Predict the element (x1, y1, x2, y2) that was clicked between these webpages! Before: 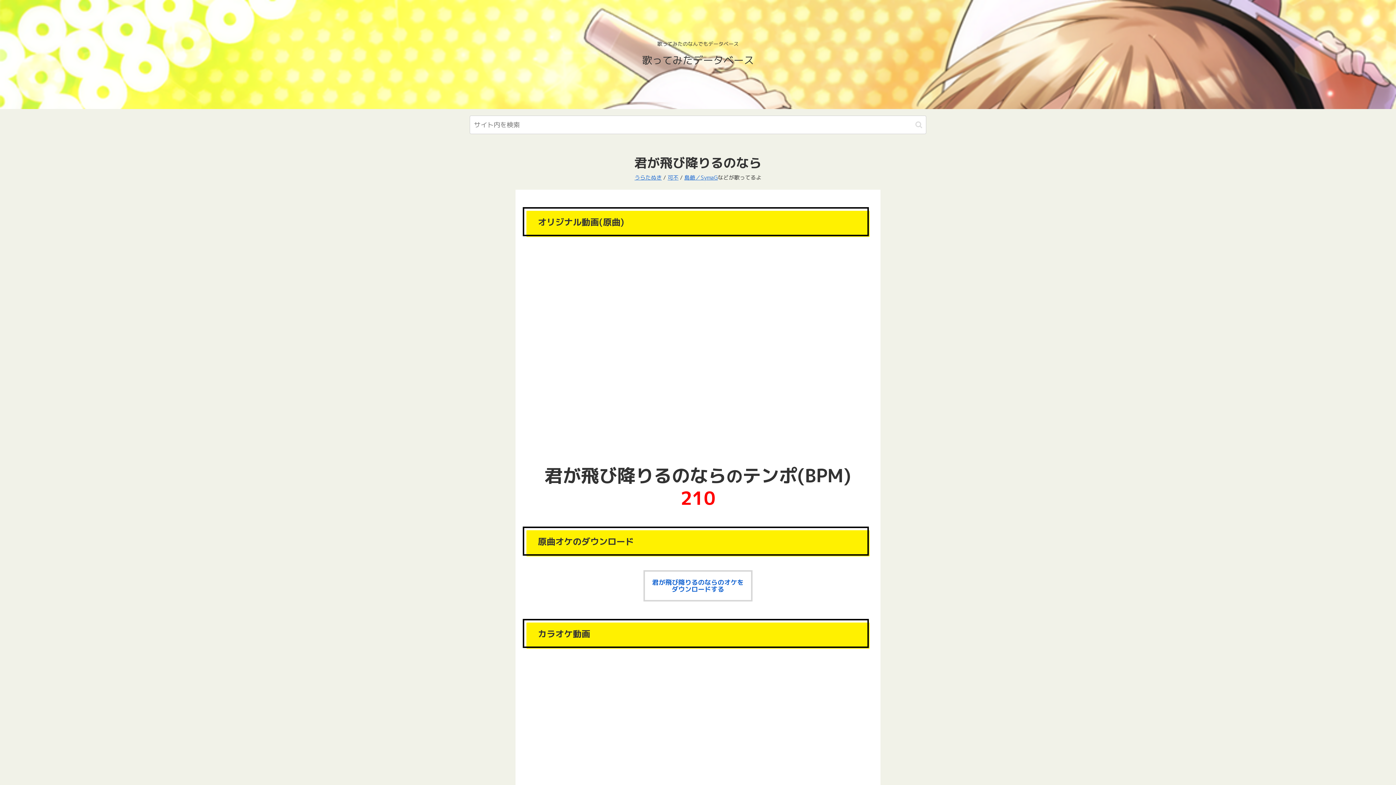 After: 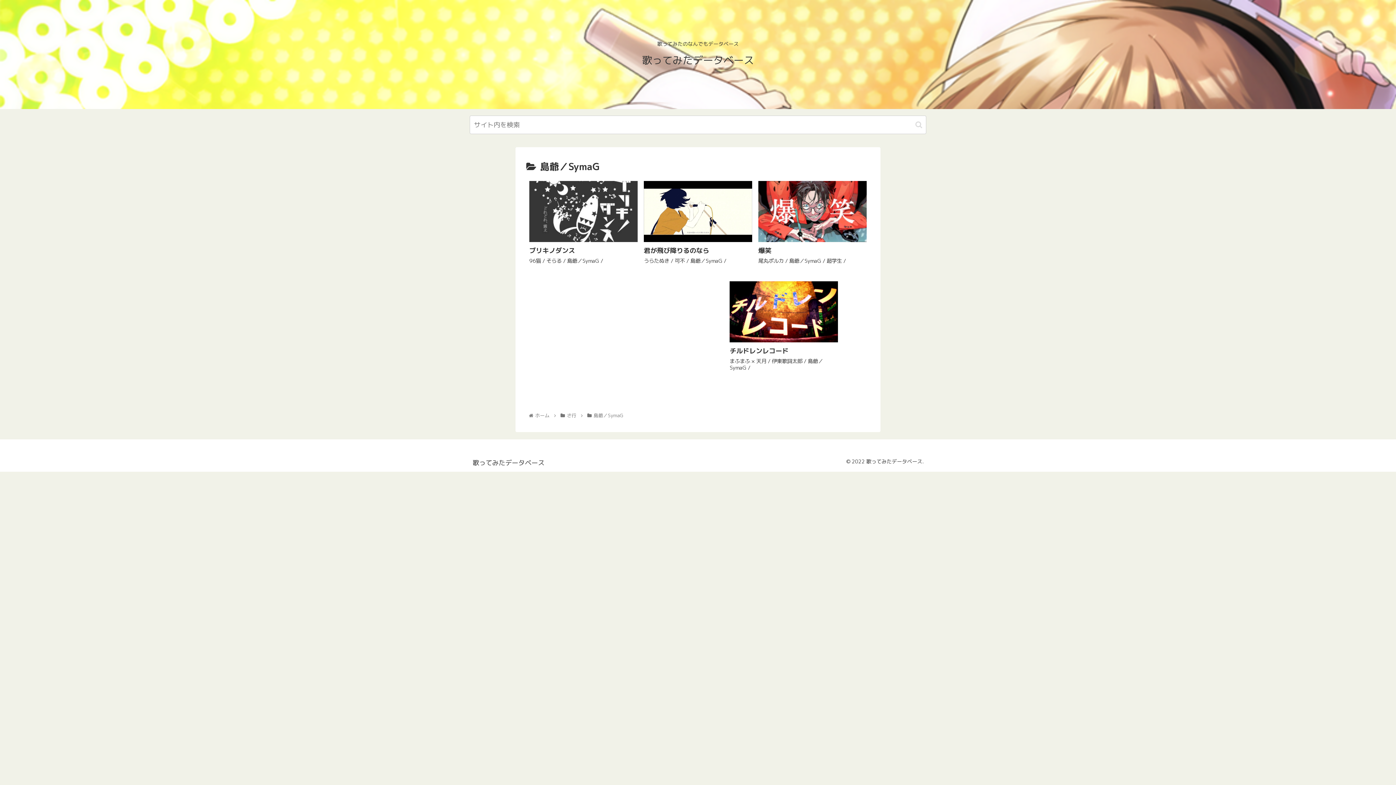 Action: label: 島爺／SymaG bbox: (684, 173, 717, 181)